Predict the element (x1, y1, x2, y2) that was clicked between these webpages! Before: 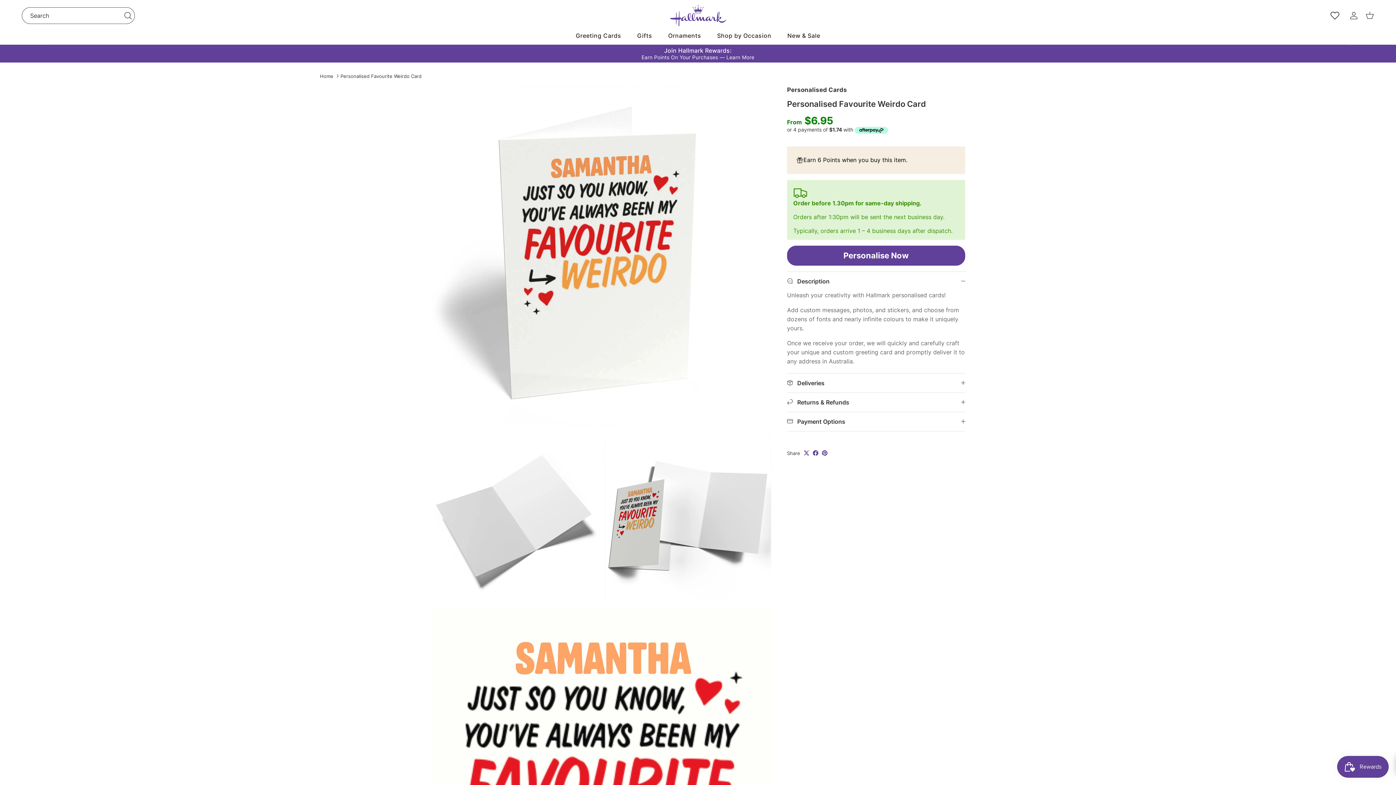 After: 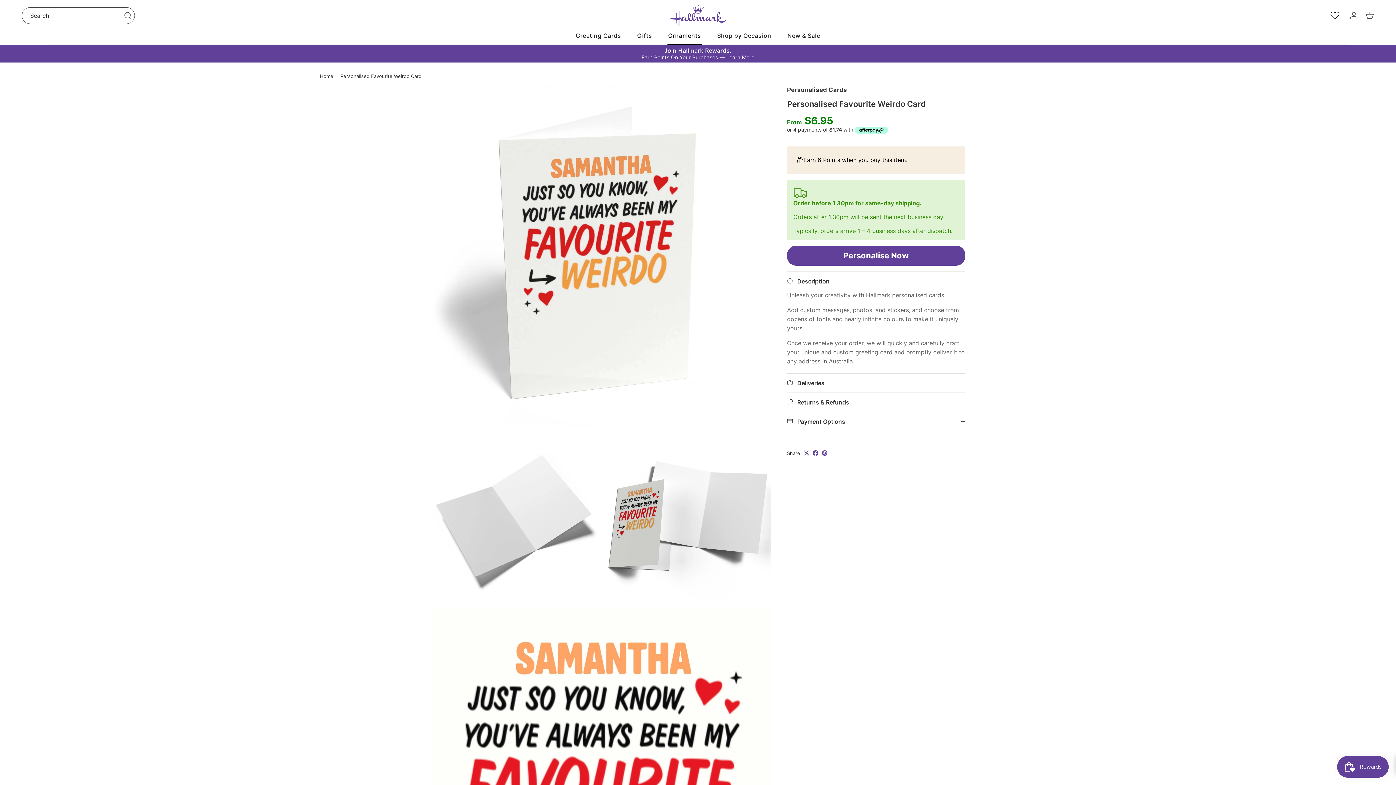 Action: label: Ornaments bbox: (661, 31, 708, 44)